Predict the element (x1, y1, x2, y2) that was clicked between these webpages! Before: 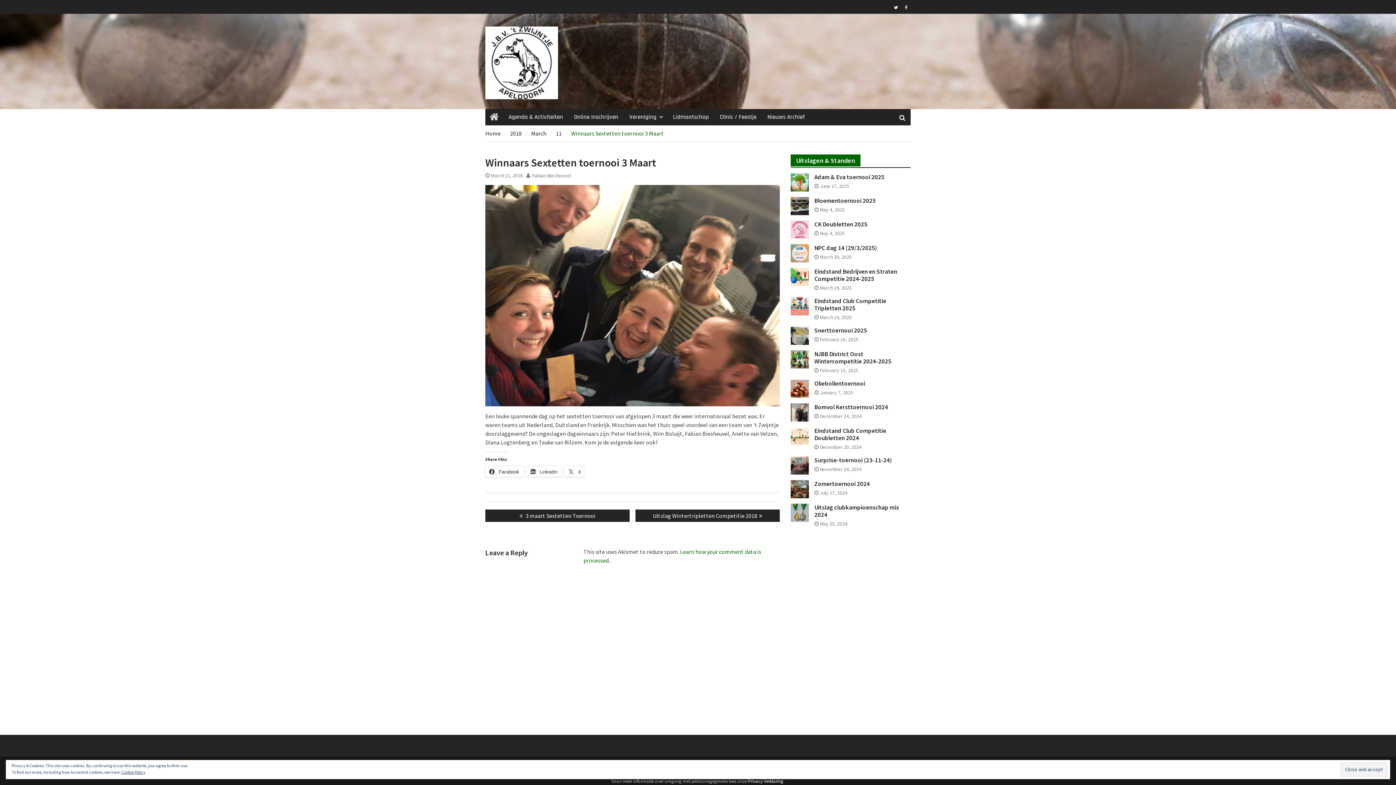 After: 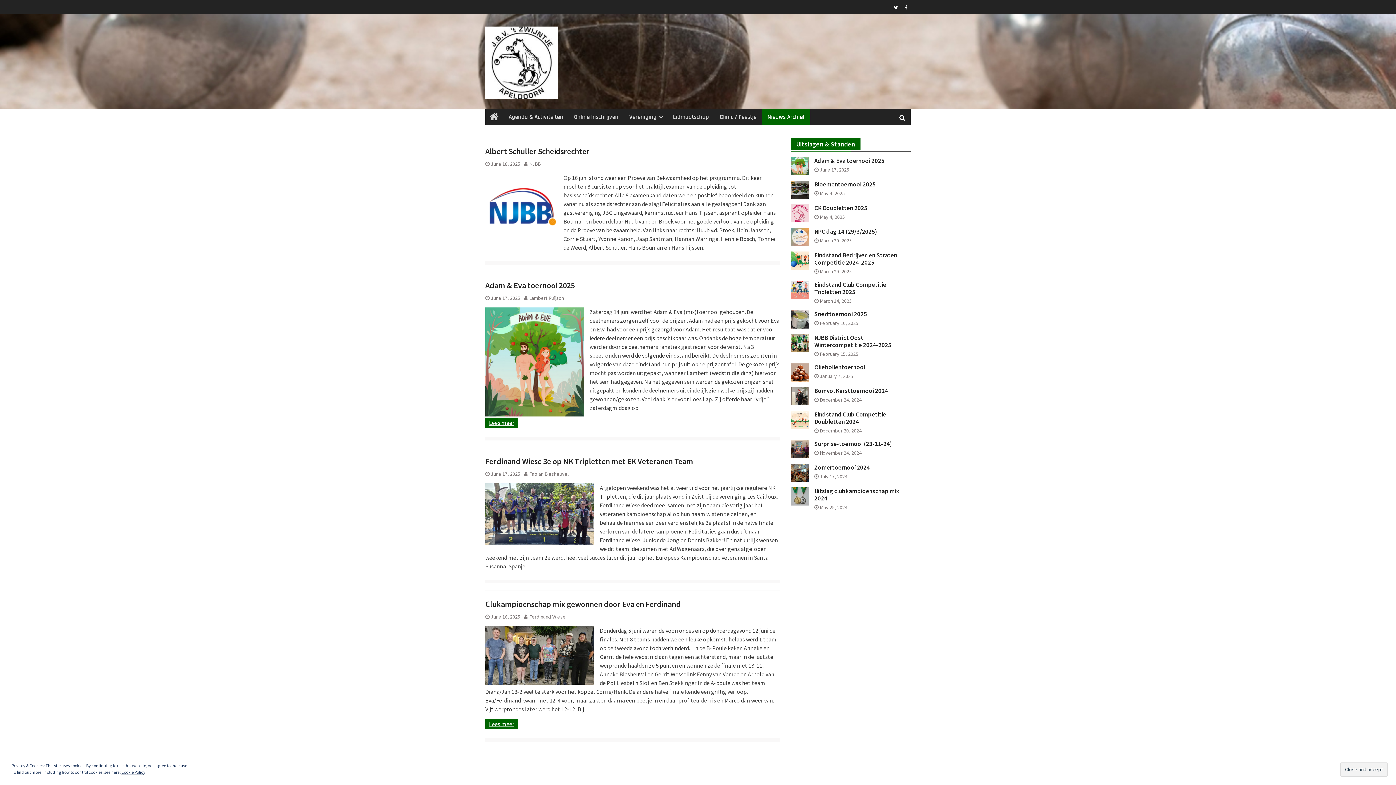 Action: label: Nieuws Archief bbox: (762, 109, 810, 125)